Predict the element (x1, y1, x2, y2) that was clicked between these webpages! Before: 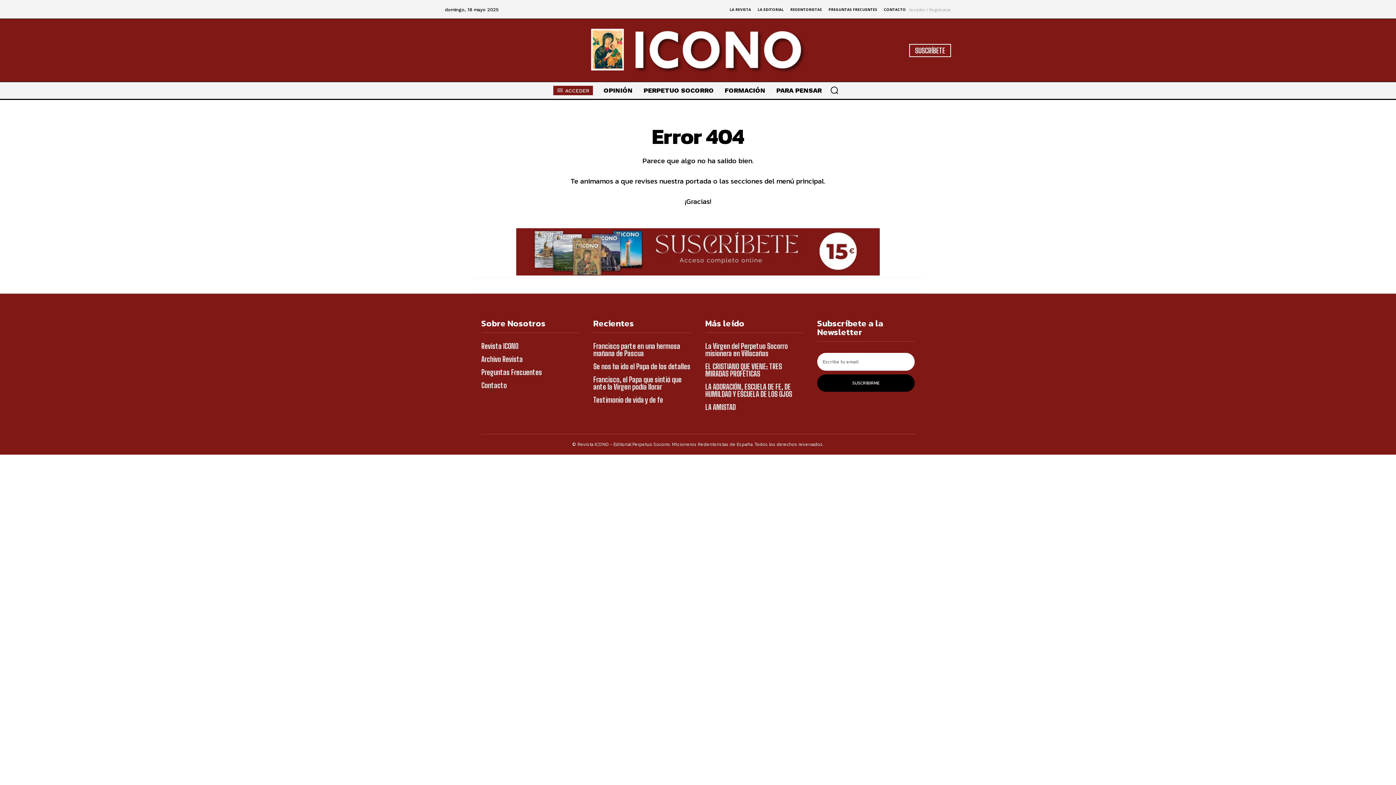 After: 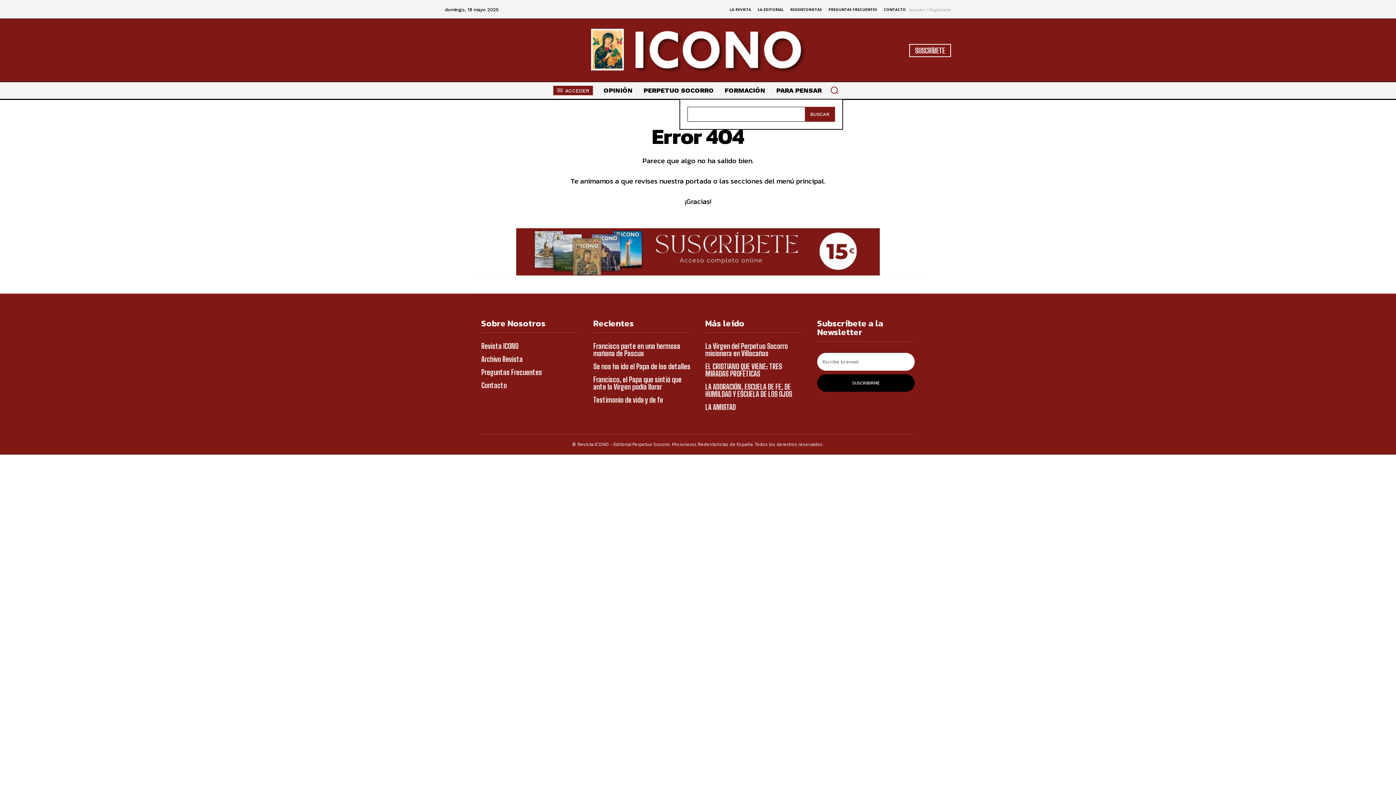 Action: bbox: (825, 81, 843, 98) label: Search